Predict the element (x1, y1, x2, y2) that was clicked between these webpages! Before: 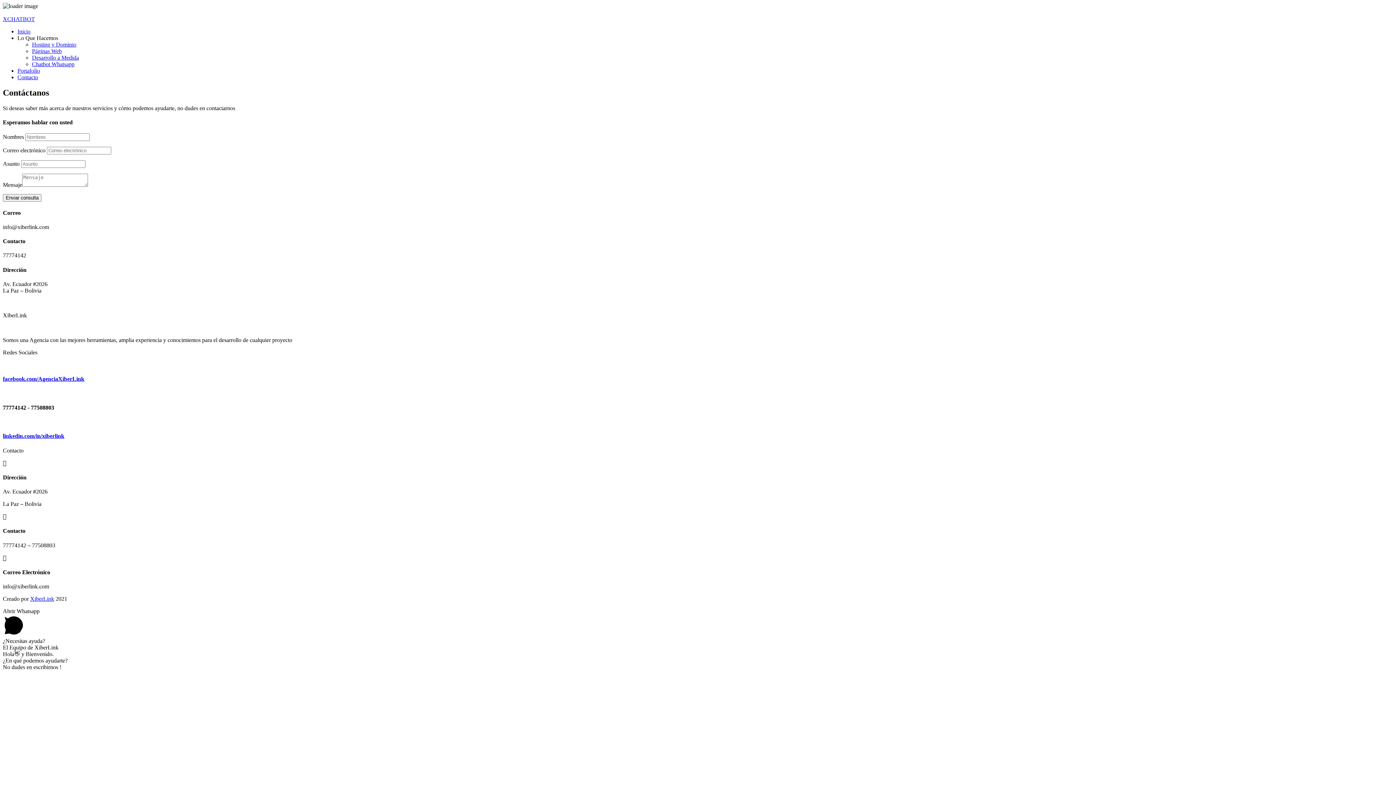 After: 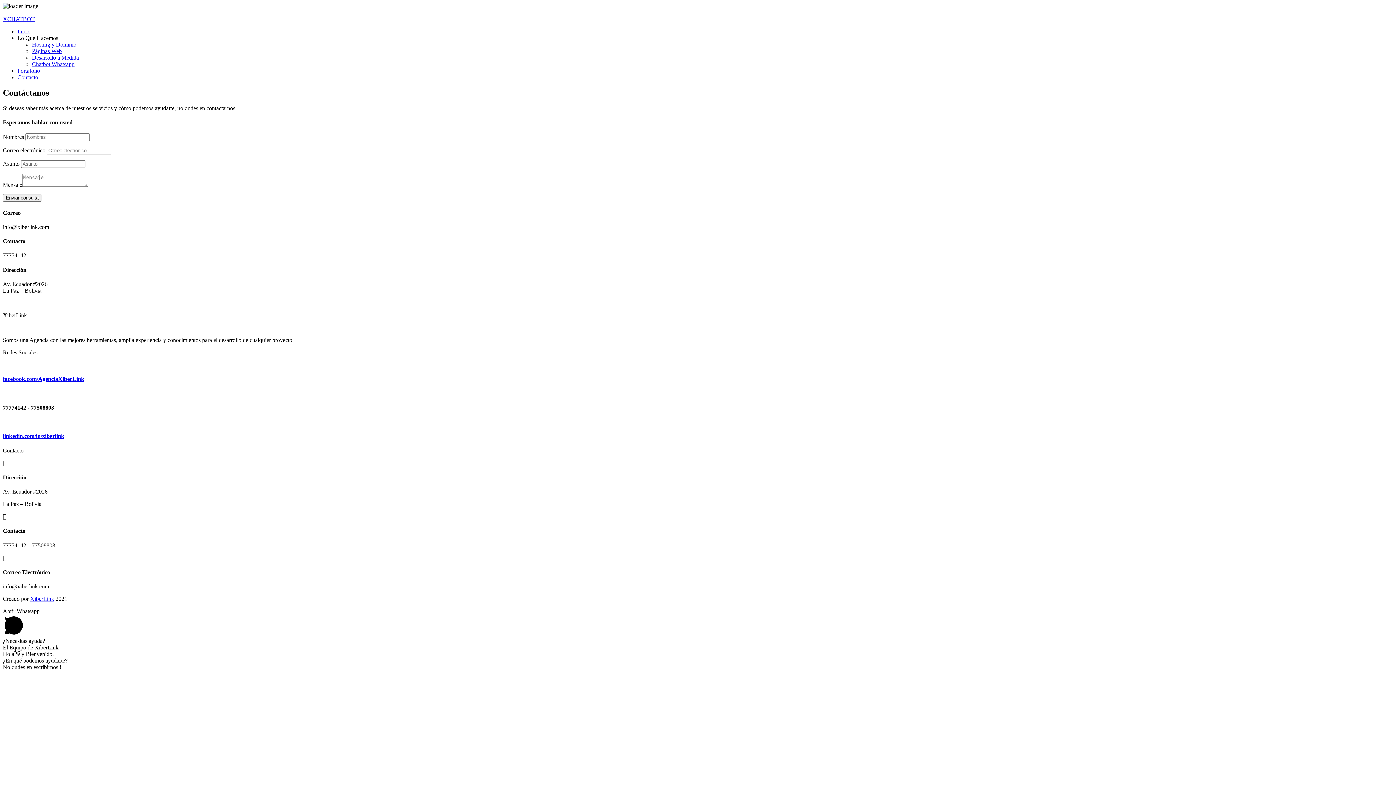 Action: bbox: (2, 16, 34, 22) label: XCHATBOT